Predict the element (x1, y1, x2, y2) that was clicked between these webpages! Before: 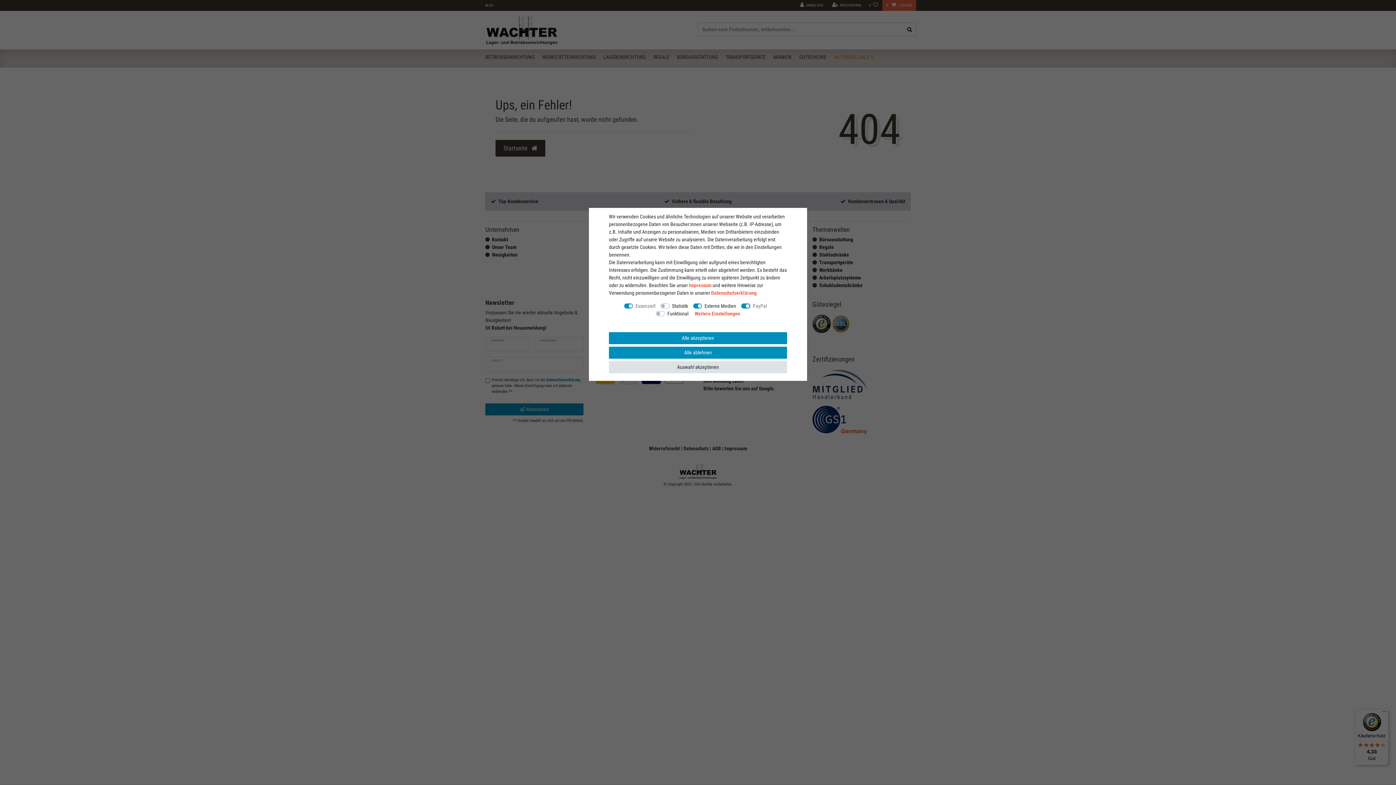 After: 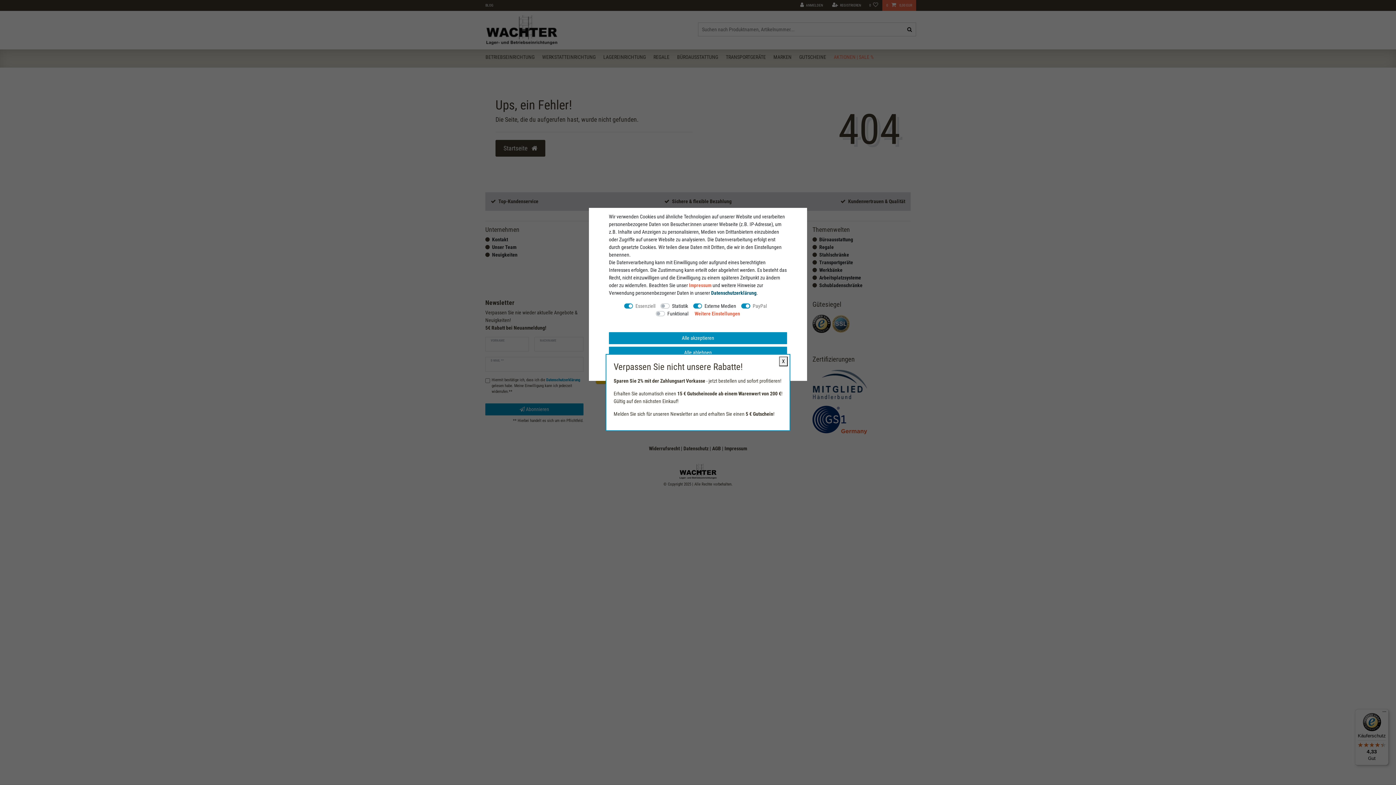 Action: label: Daten­schutz­erklärung bbox: (711, 290, 756, 295)